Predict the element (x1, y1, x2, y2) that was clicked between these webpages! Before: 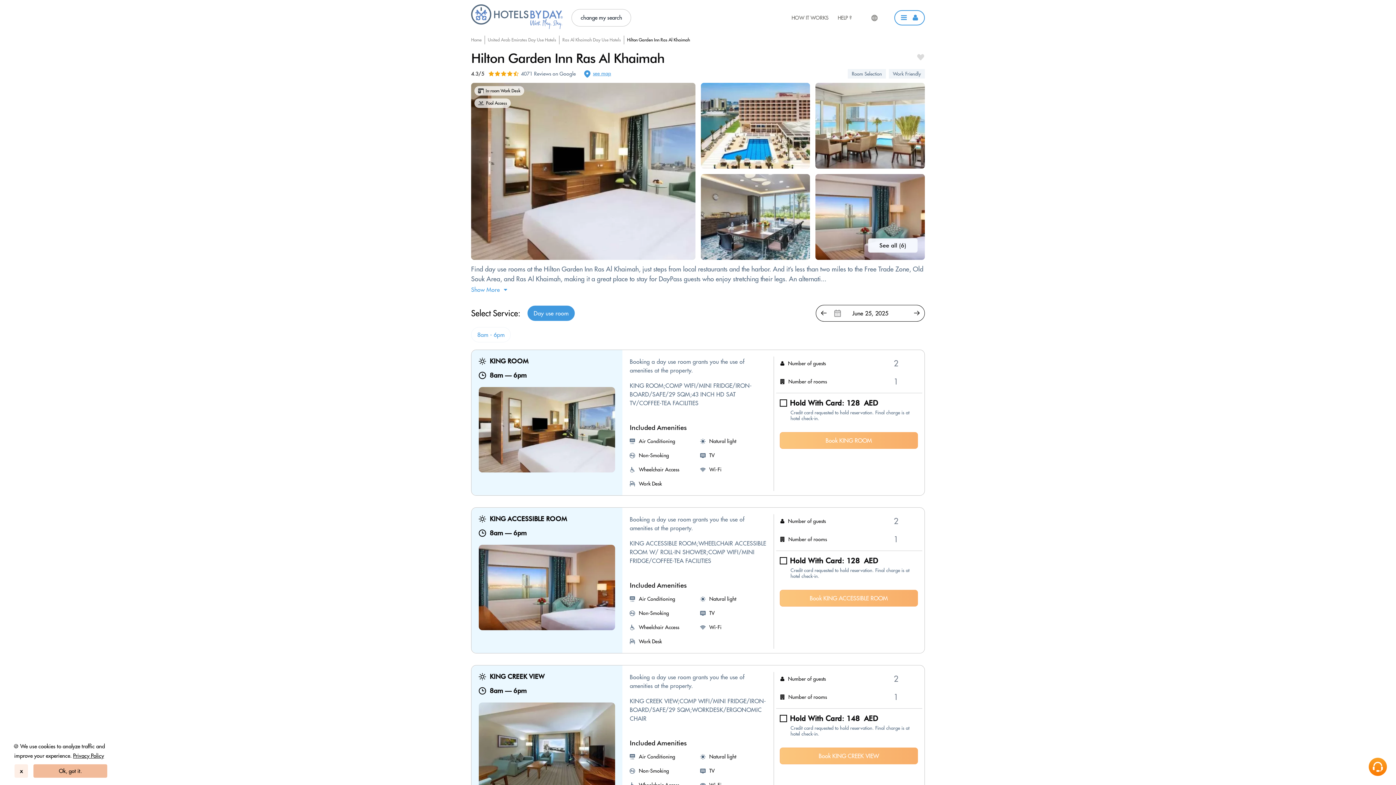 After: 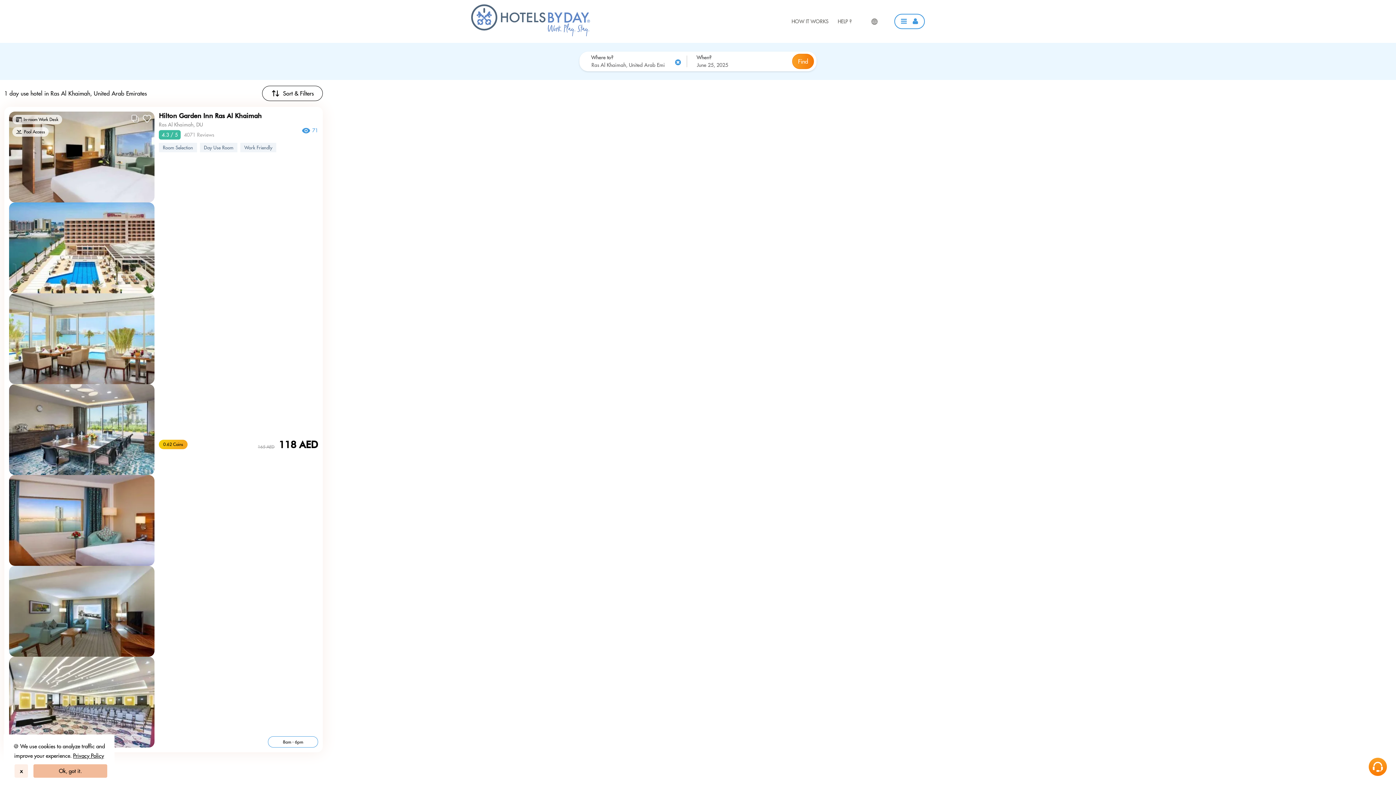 Action: label: Ras Al Khaimah Day Use Hotels bbox: (559, 35, 624, 44)